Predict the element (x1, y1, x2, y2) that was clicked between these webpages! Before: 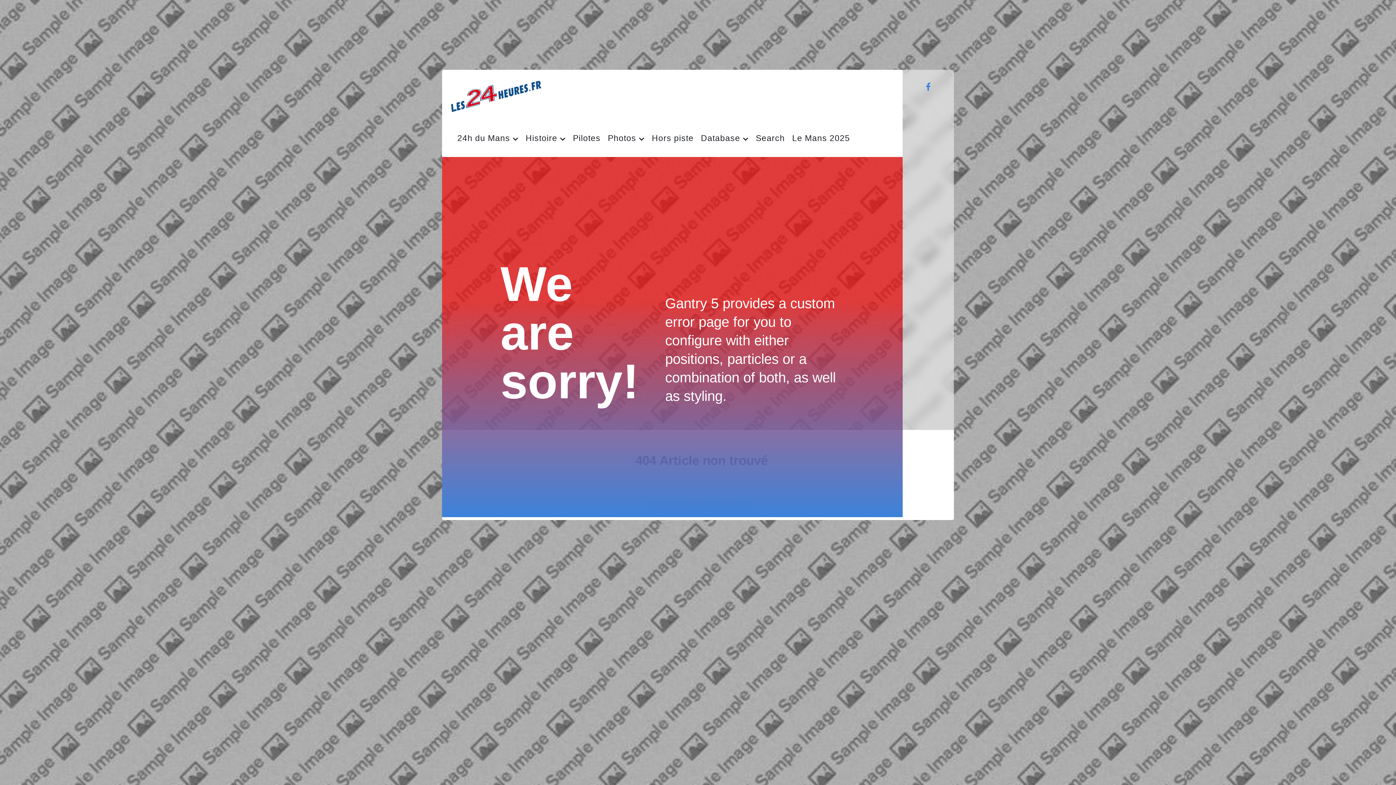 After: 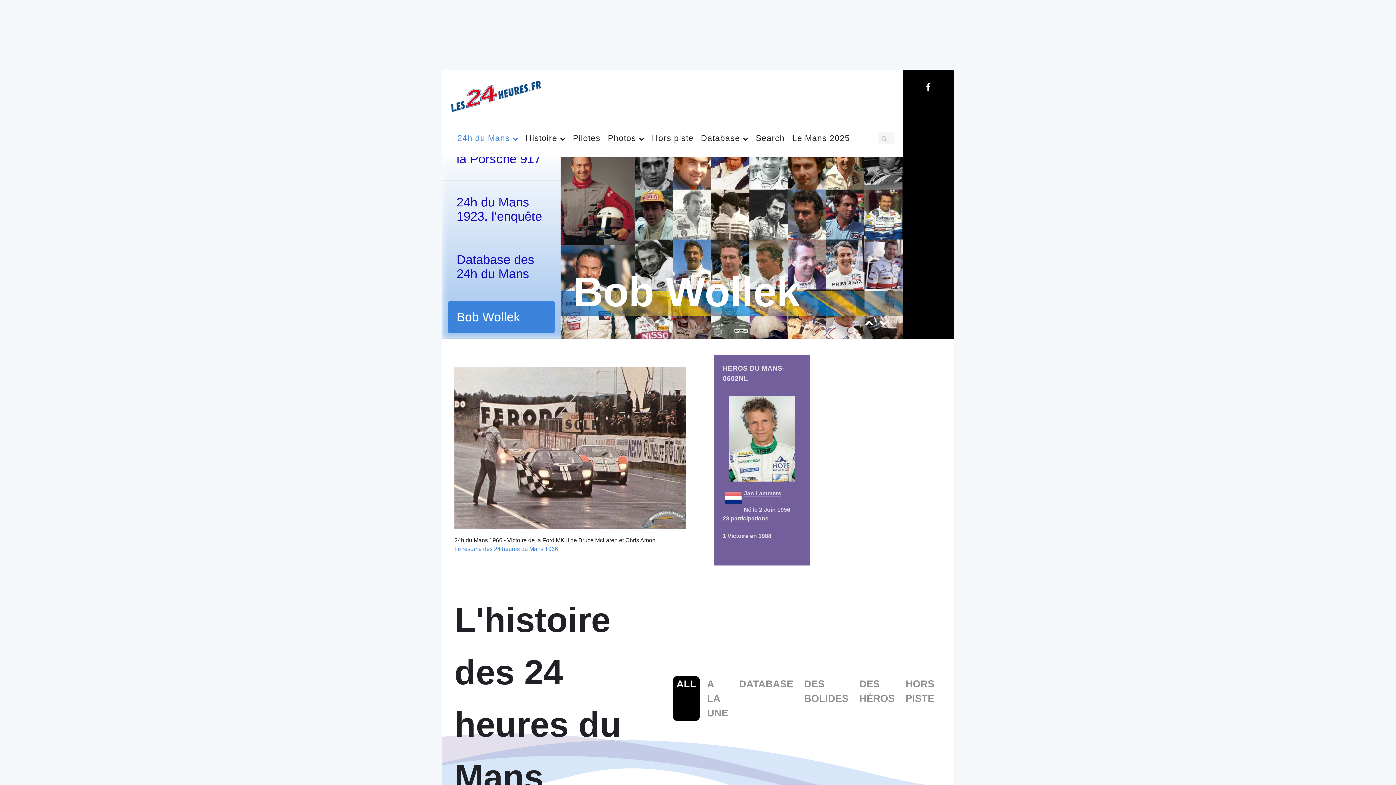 Action: bbox: (454, 122, 521, 153) label: 24h du Mans 